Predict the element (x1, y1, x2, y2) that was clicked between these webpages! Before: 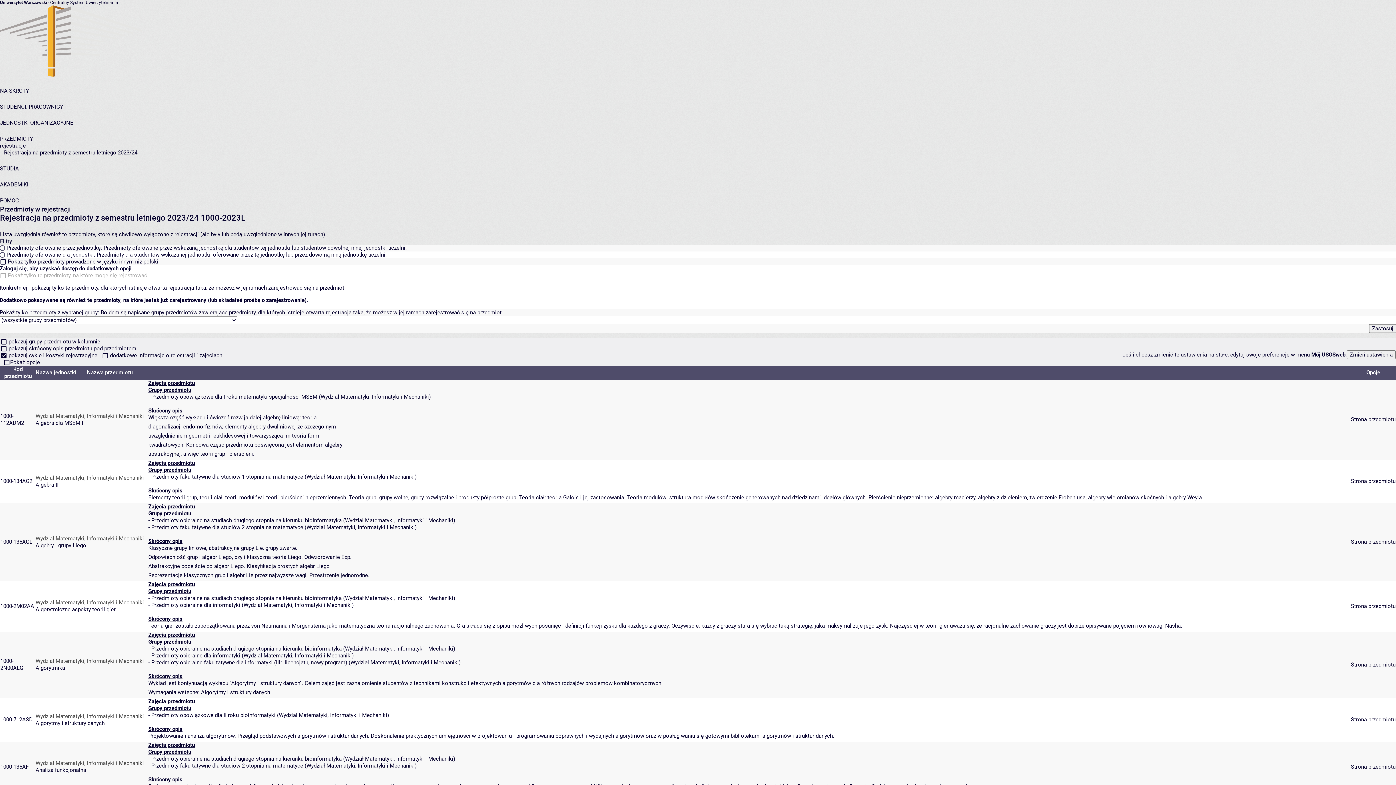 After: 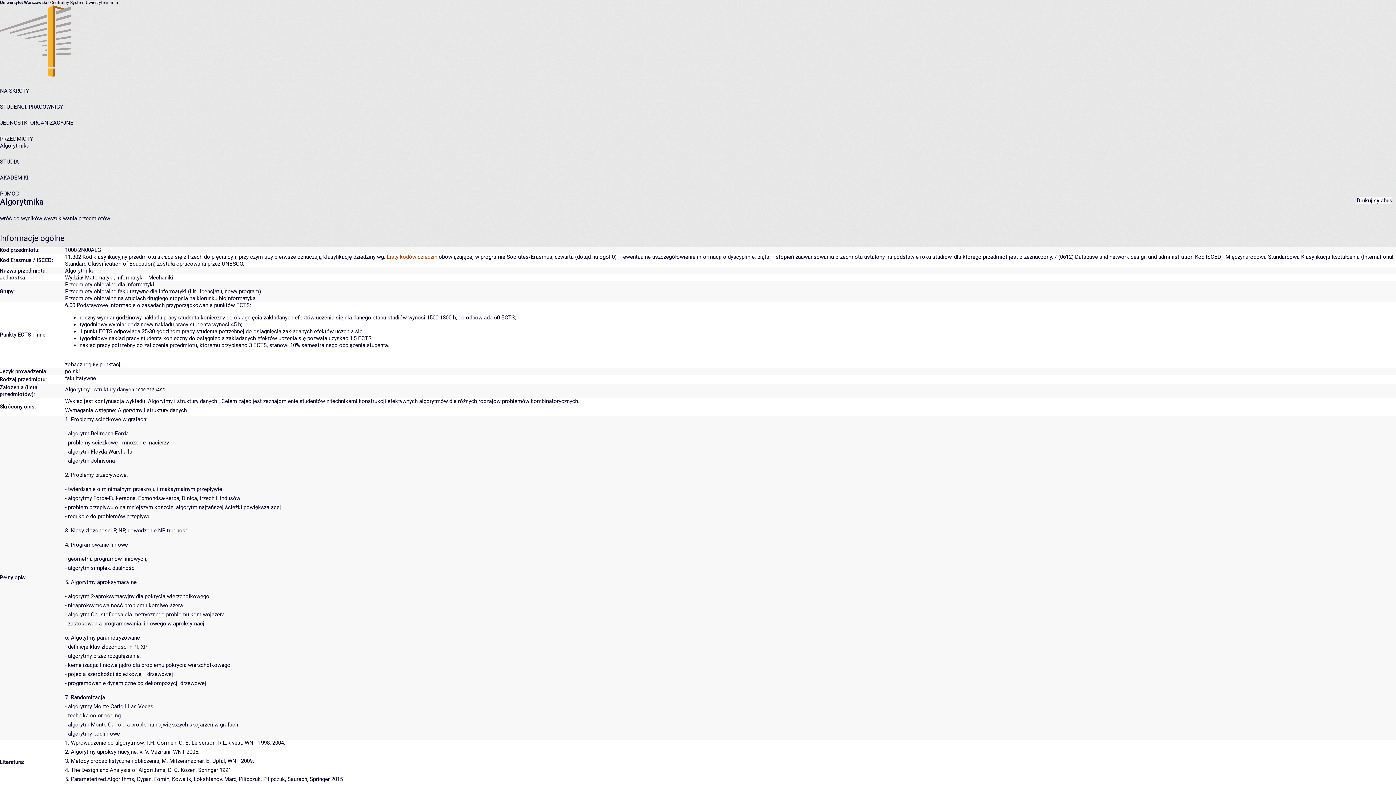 Action: label: Strona przedmiotu bbox: (1351, 661, 1396, 668)